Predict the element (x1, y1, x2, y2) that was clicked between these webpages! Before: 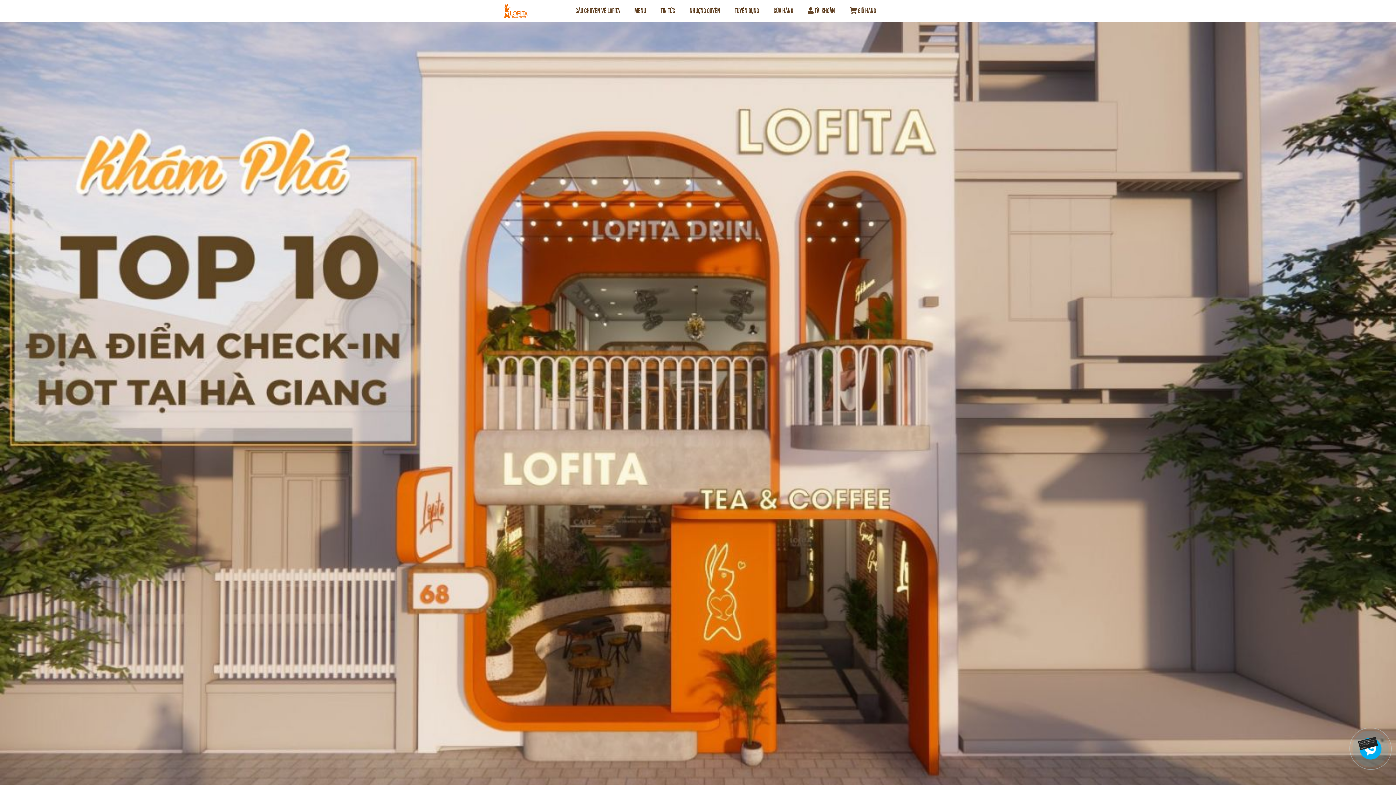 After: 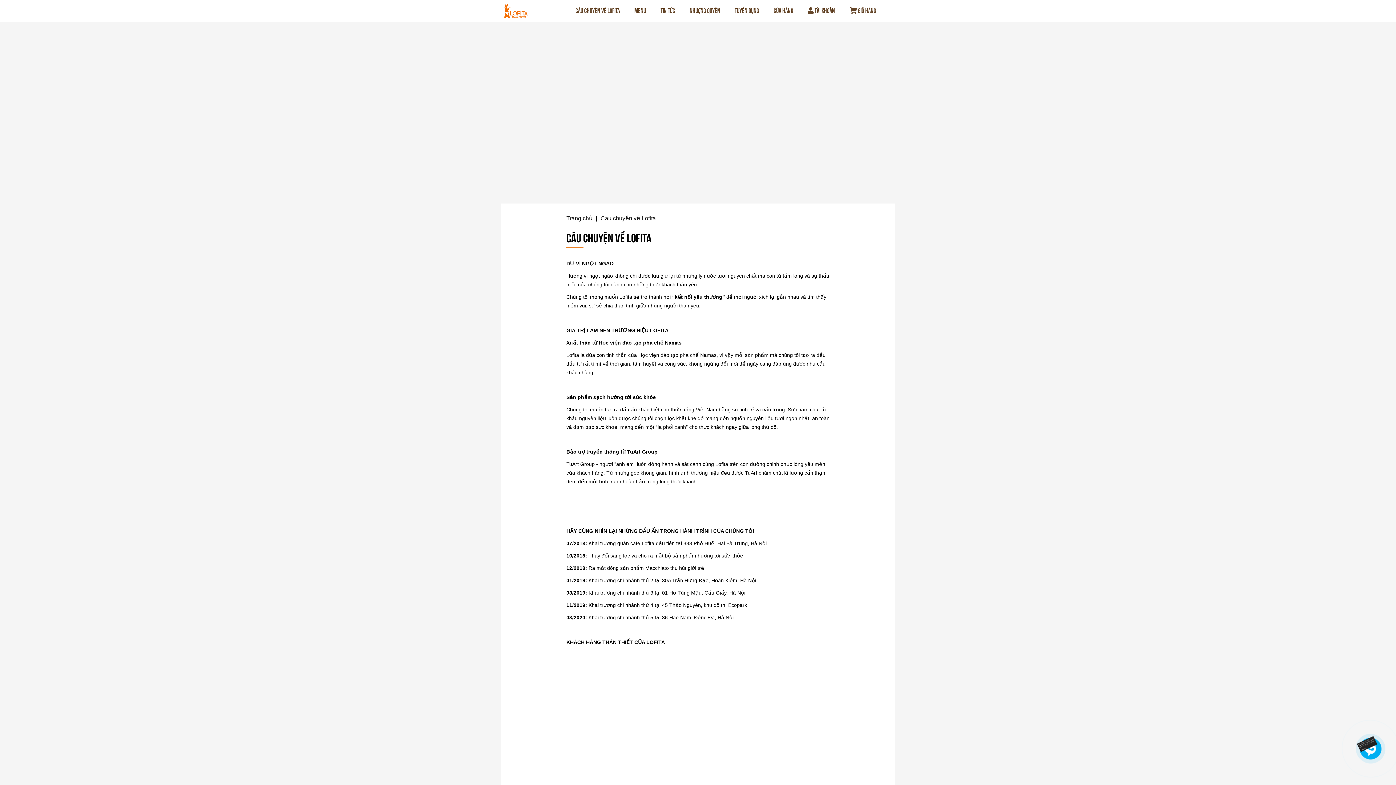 Action: bbox: (575, 6, 620, 14) label: Câu chuyện về Lofita